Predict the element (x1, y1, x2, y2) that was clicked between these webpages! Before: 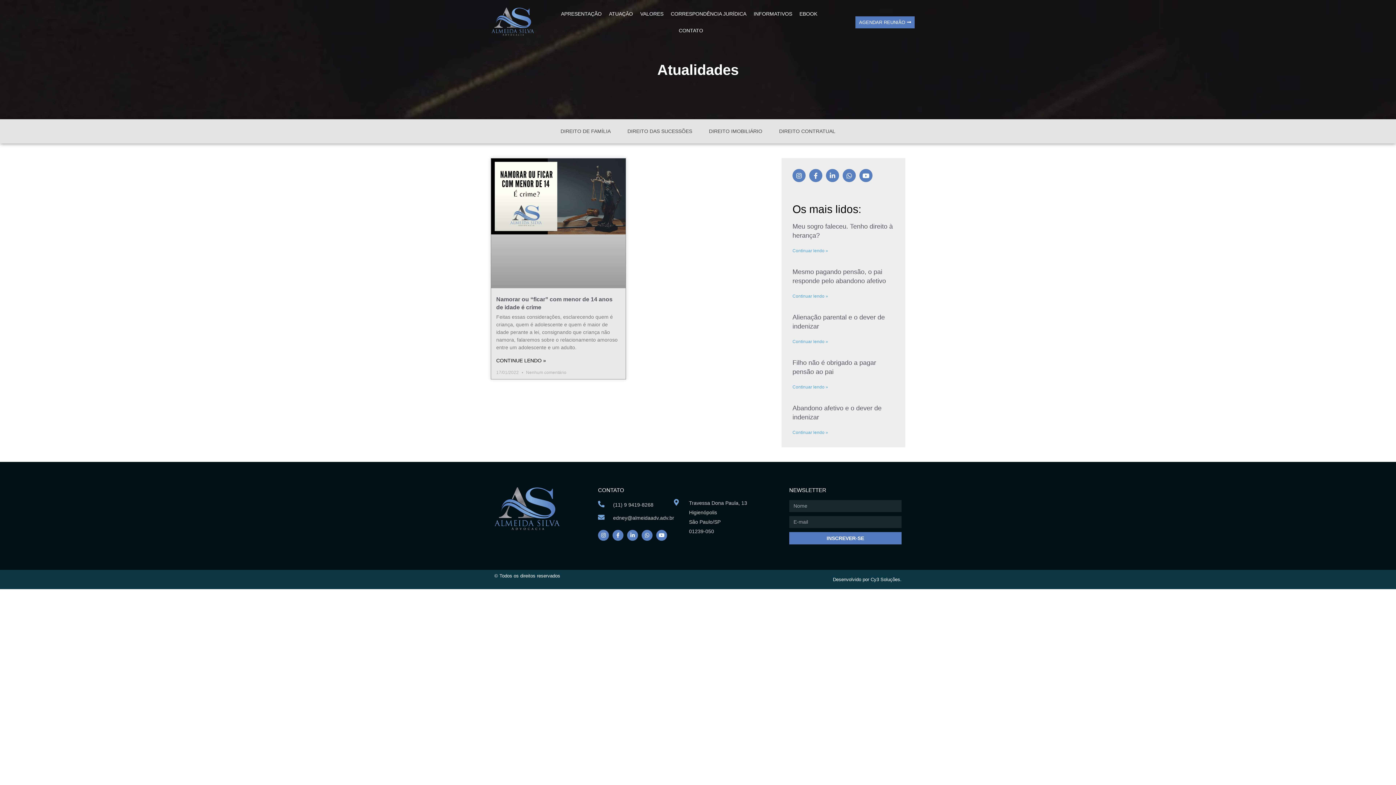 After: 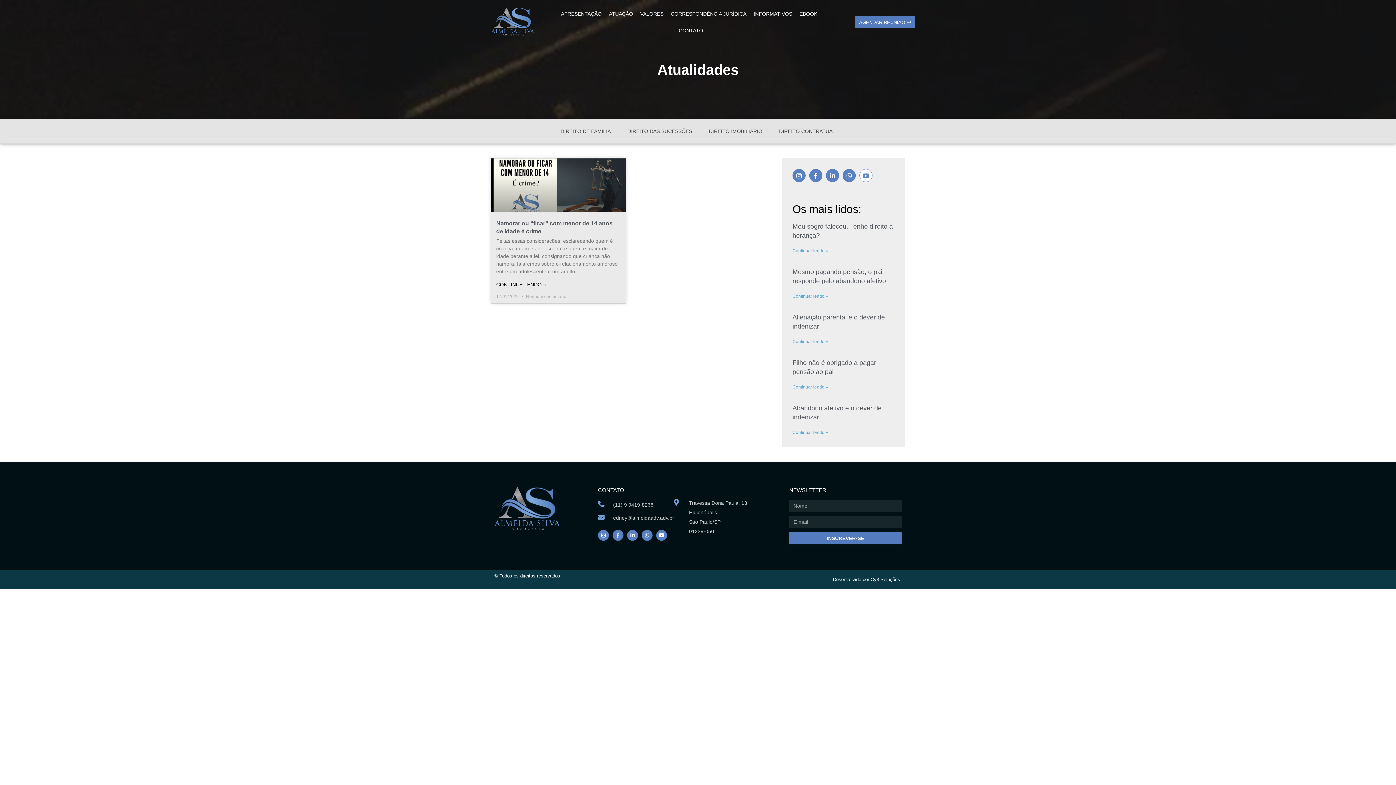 Action: label: Youtube bbox: (859, 169, 872, 182)